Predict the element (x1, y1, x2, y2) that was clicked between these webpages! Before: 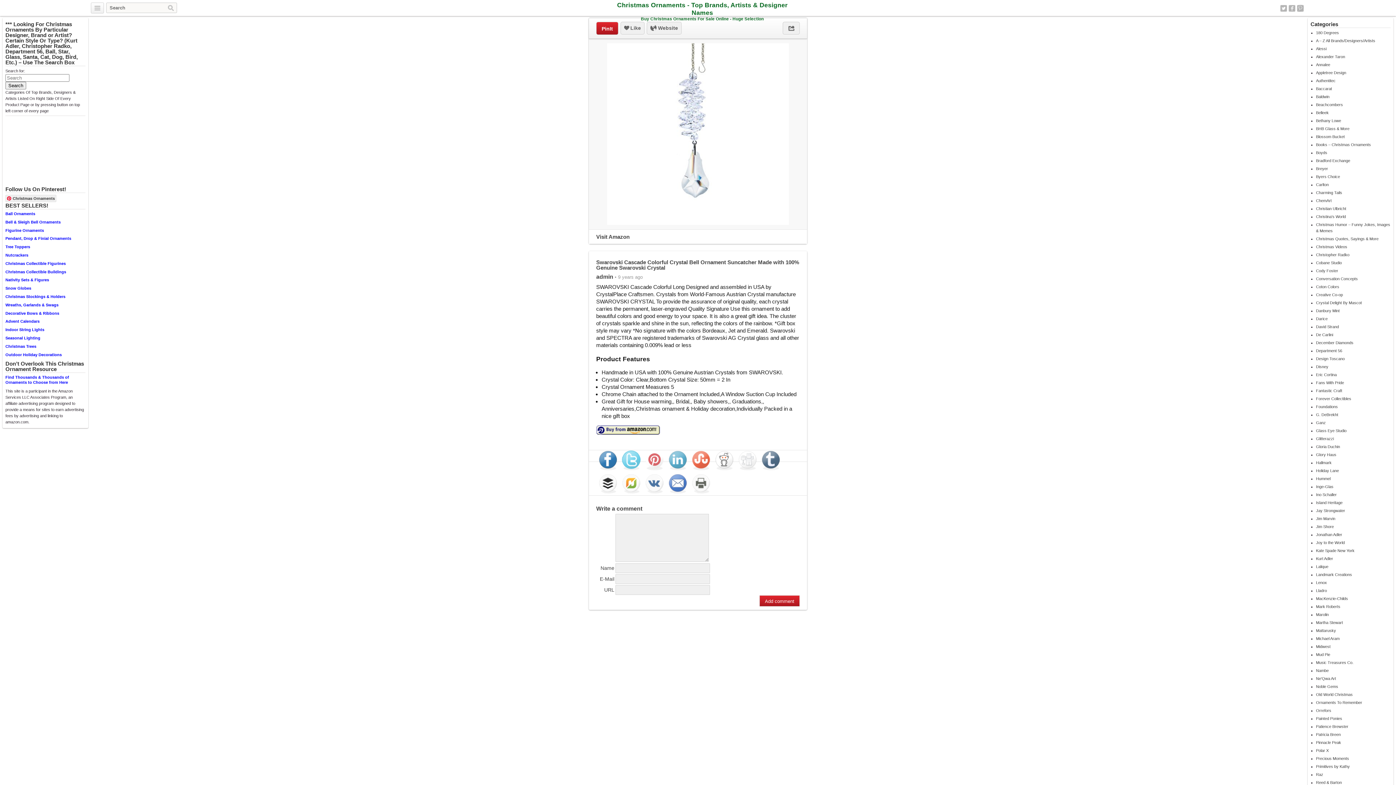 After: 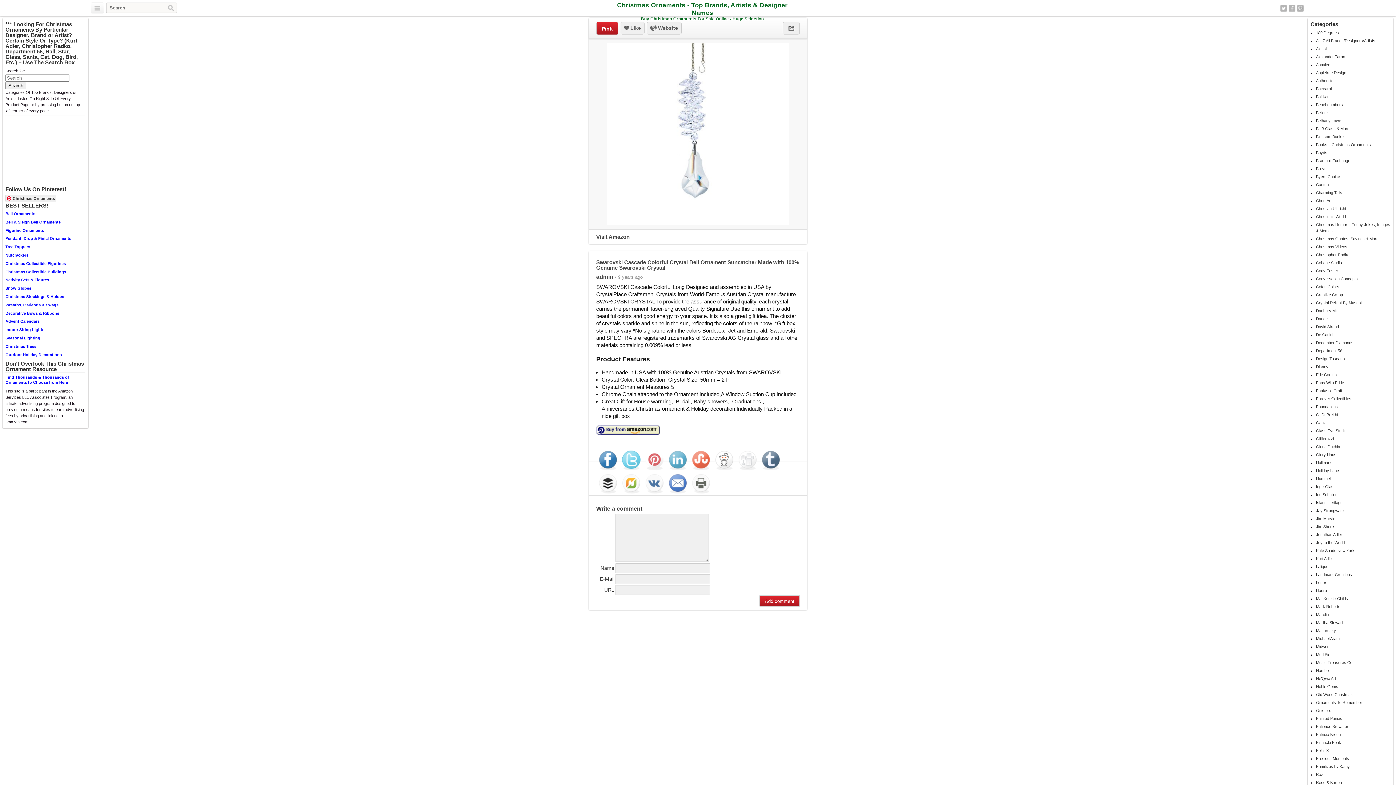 Action: label: Christmas Collectible Figurines bbox: (5, 261, 65, 265)